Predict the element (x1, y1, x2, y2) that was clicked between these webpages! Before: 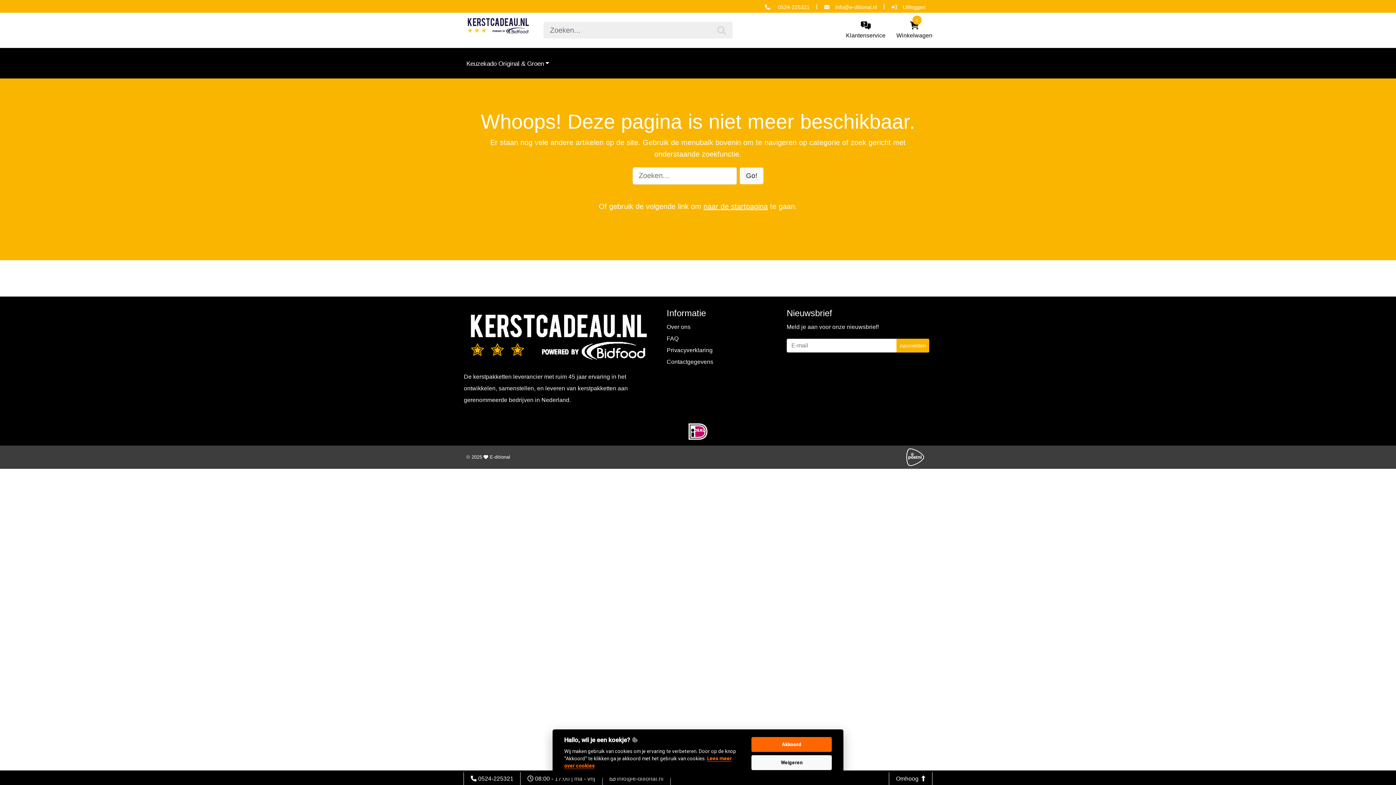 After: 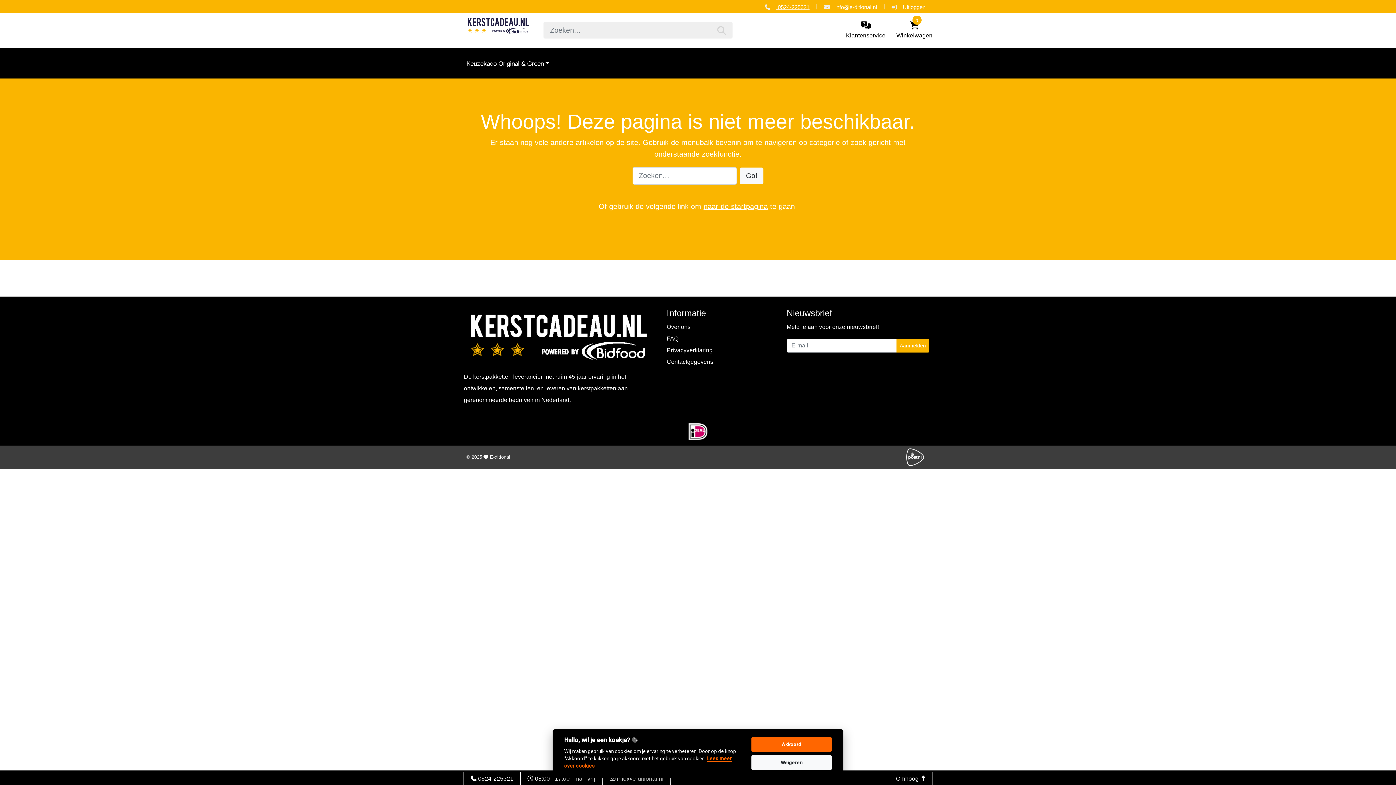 Action: label:  0524-225321 bbox: (758, 0, 816, 13)